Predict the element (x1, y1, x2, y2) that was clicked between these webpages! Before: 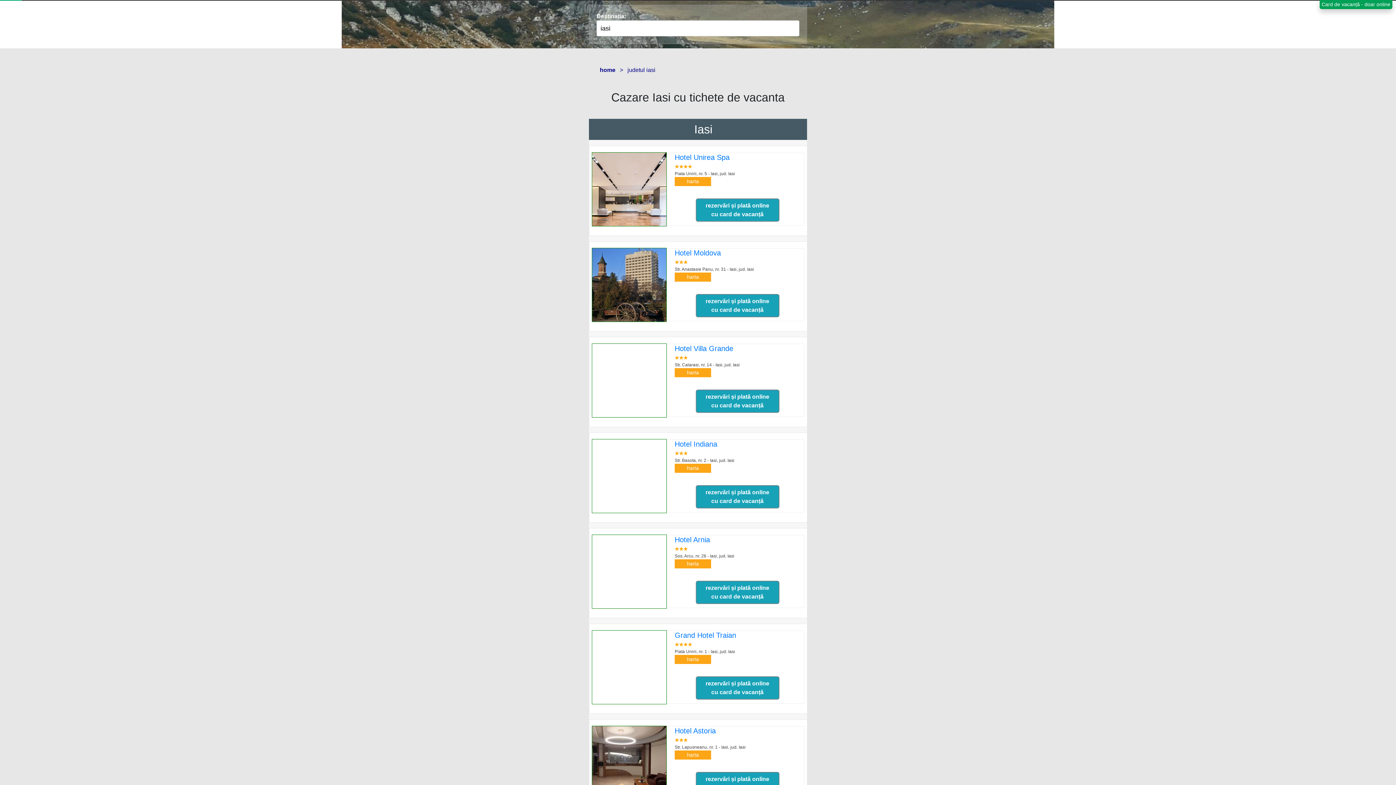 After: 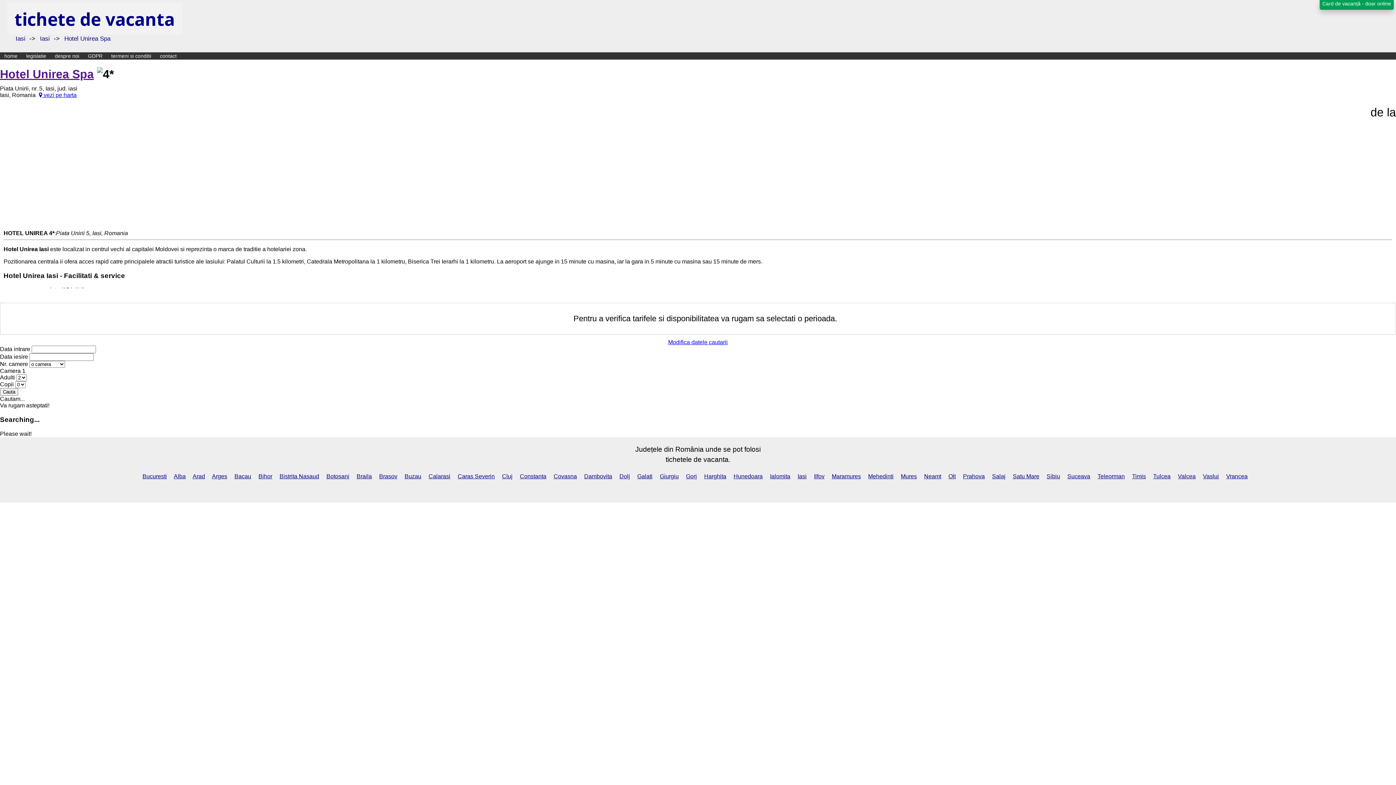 Action: label: Hotel Unirea Spa bbox: (674, 153, 729, 161)